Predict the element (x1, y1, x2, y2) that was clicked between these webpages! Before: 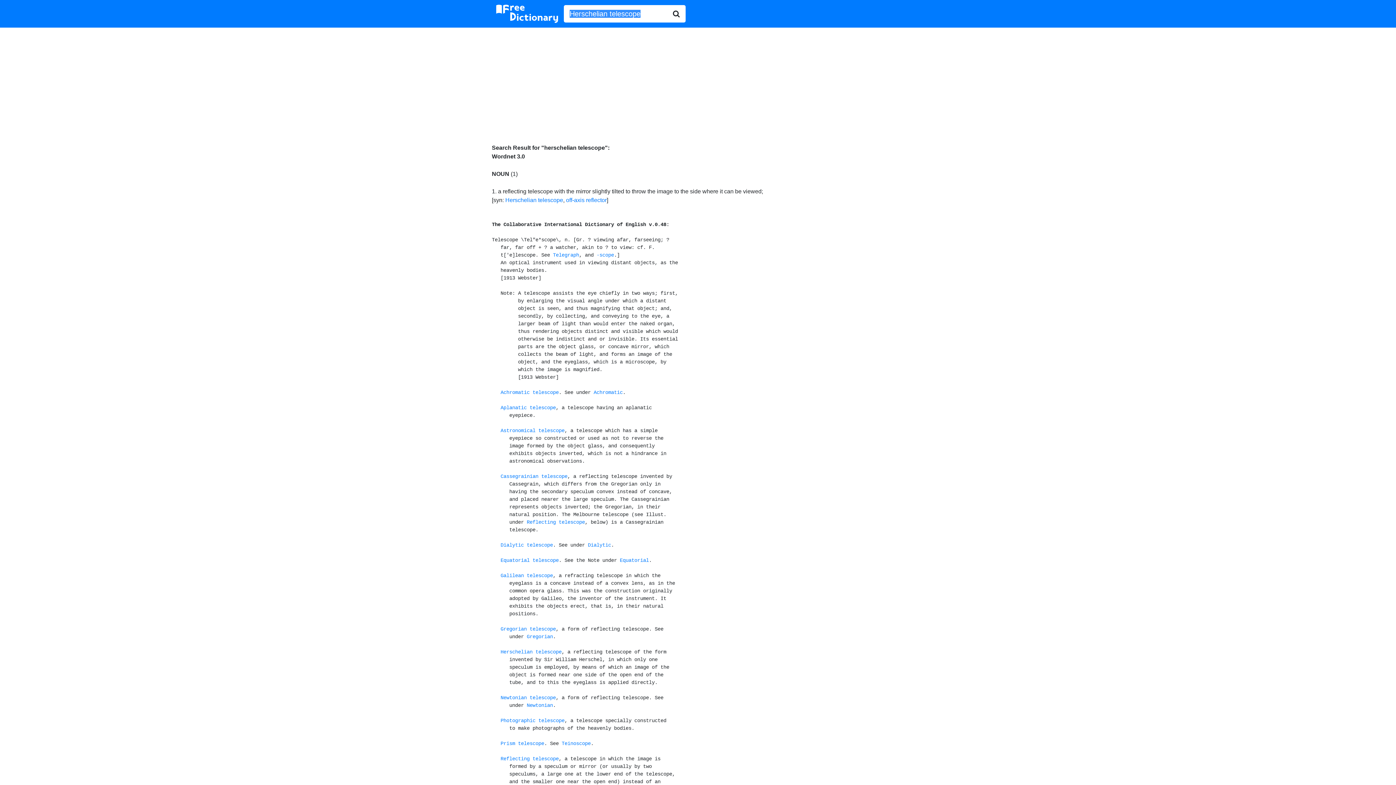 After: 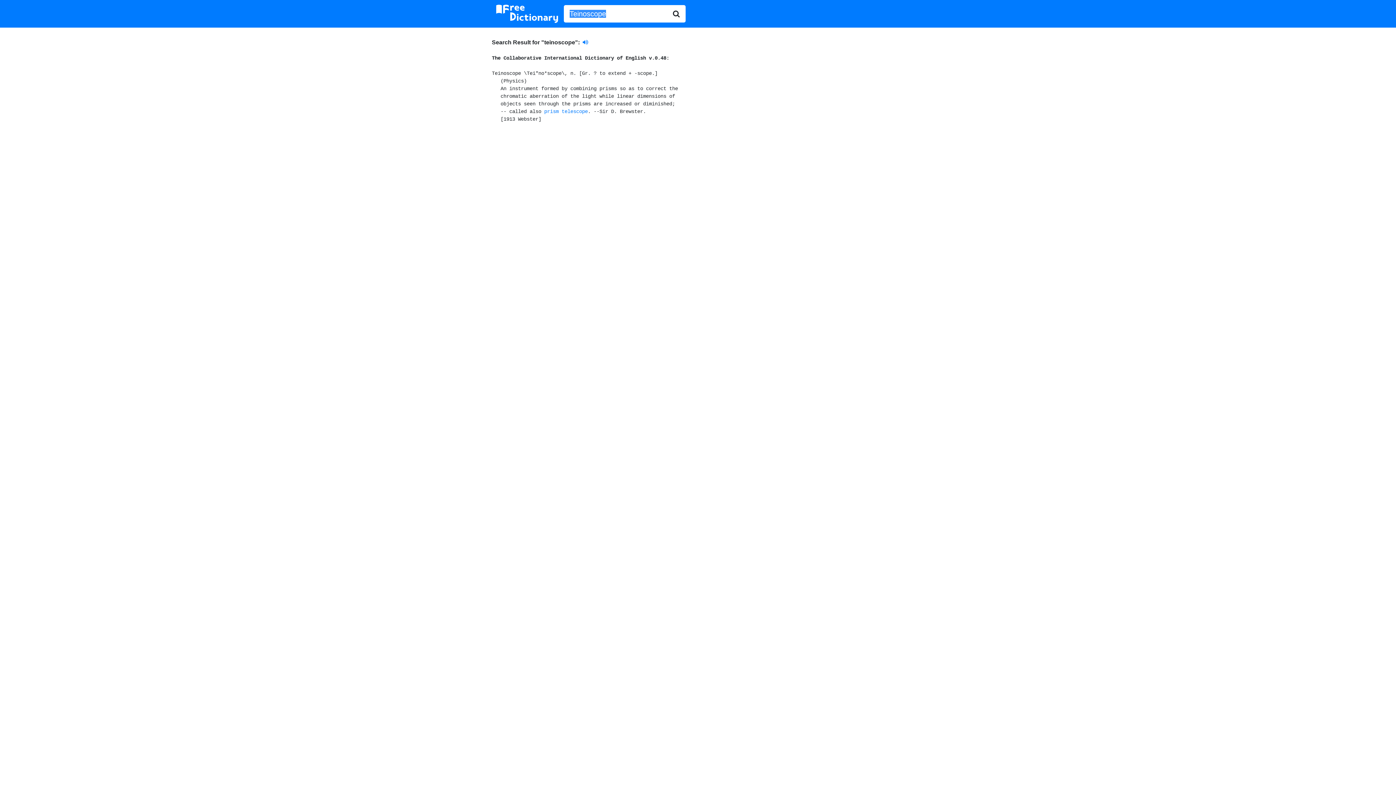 Action: label: Teinoscope bbox: (561, 741, 590, 747)